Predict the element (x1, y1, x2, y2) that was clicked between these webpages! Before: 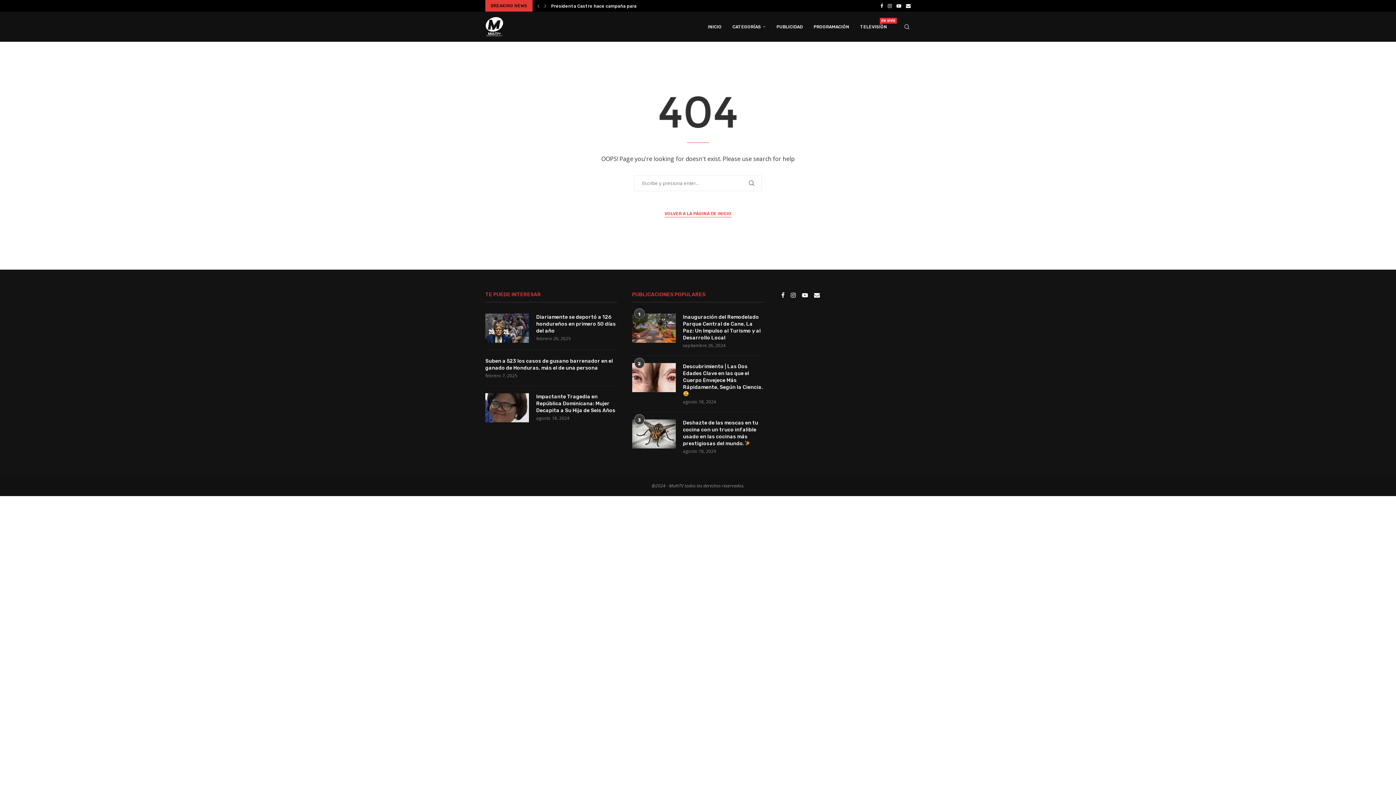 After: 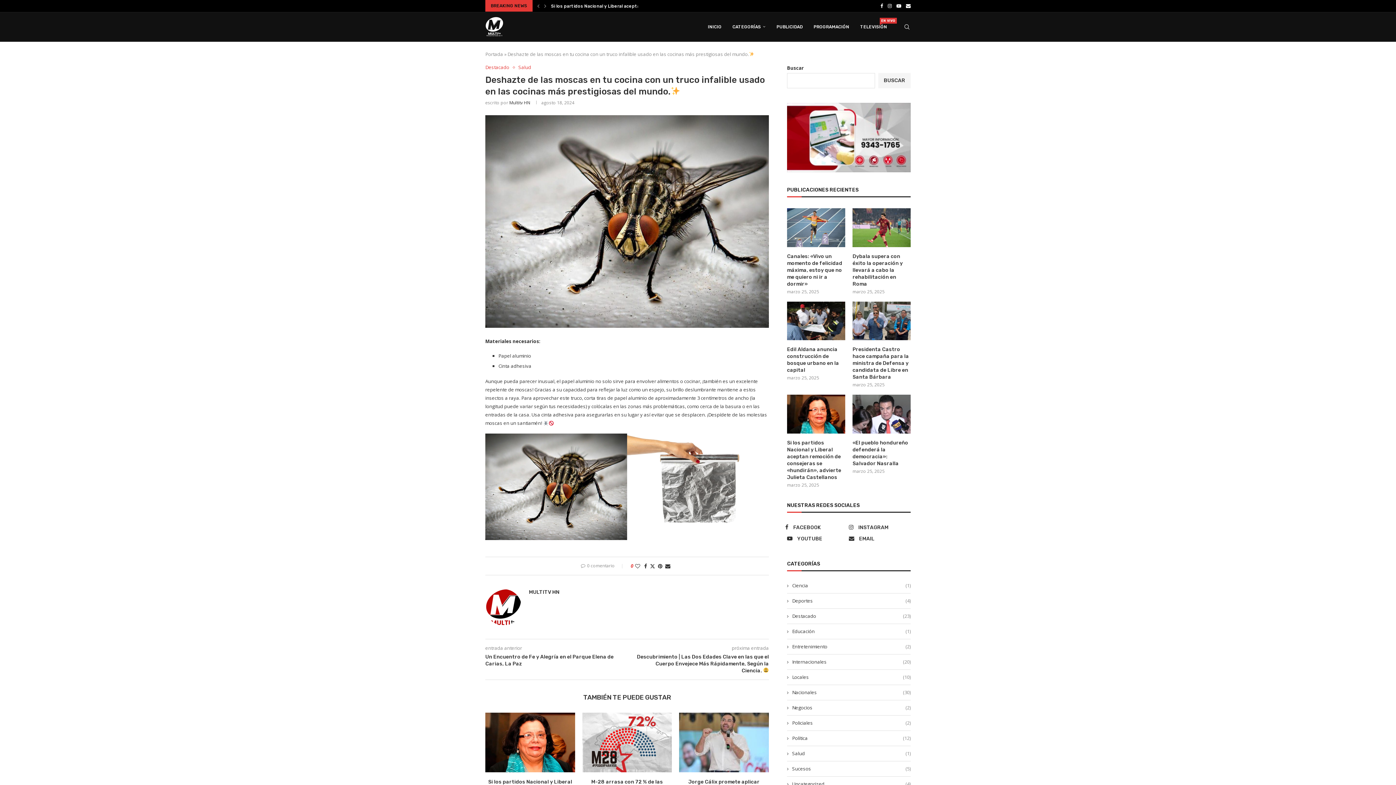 Action: bbox: (632, 419, 675, 448)